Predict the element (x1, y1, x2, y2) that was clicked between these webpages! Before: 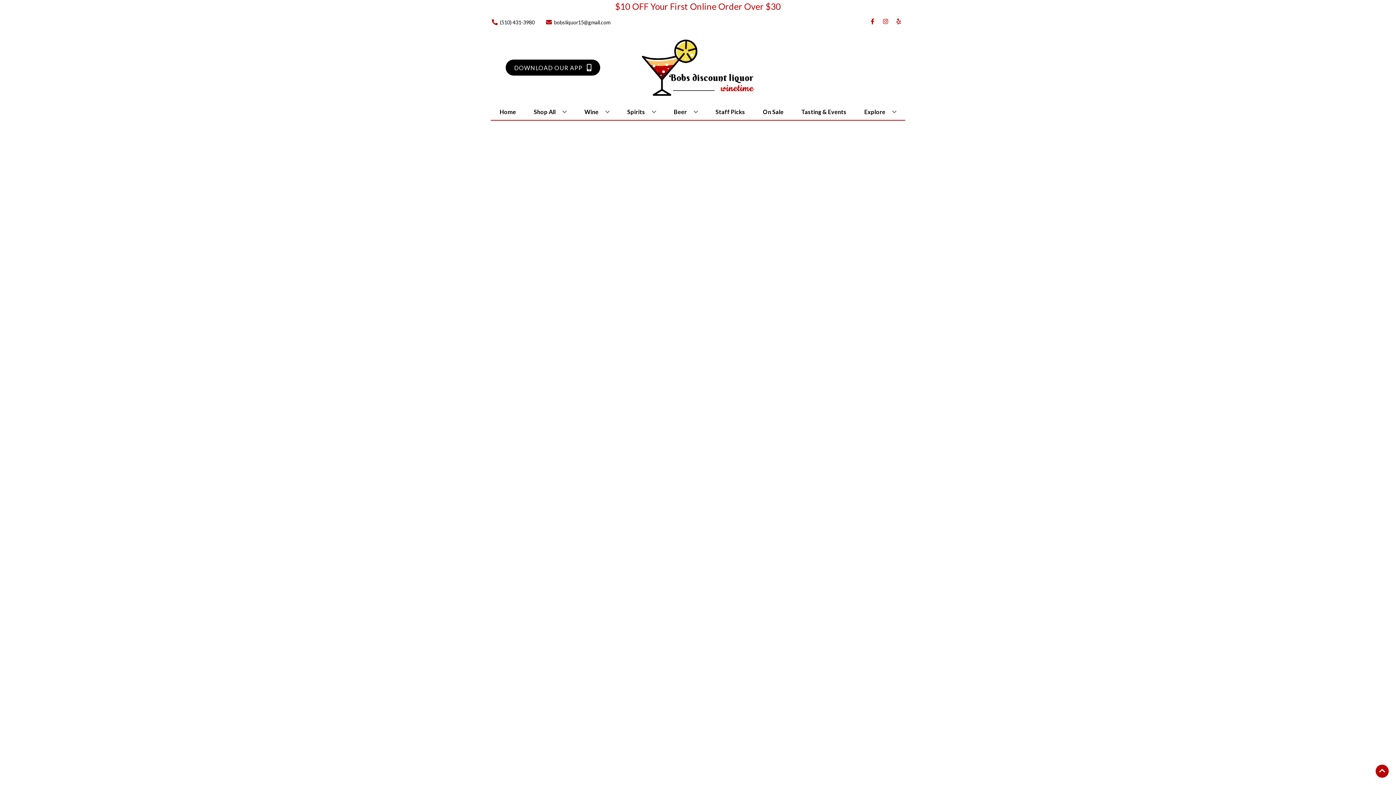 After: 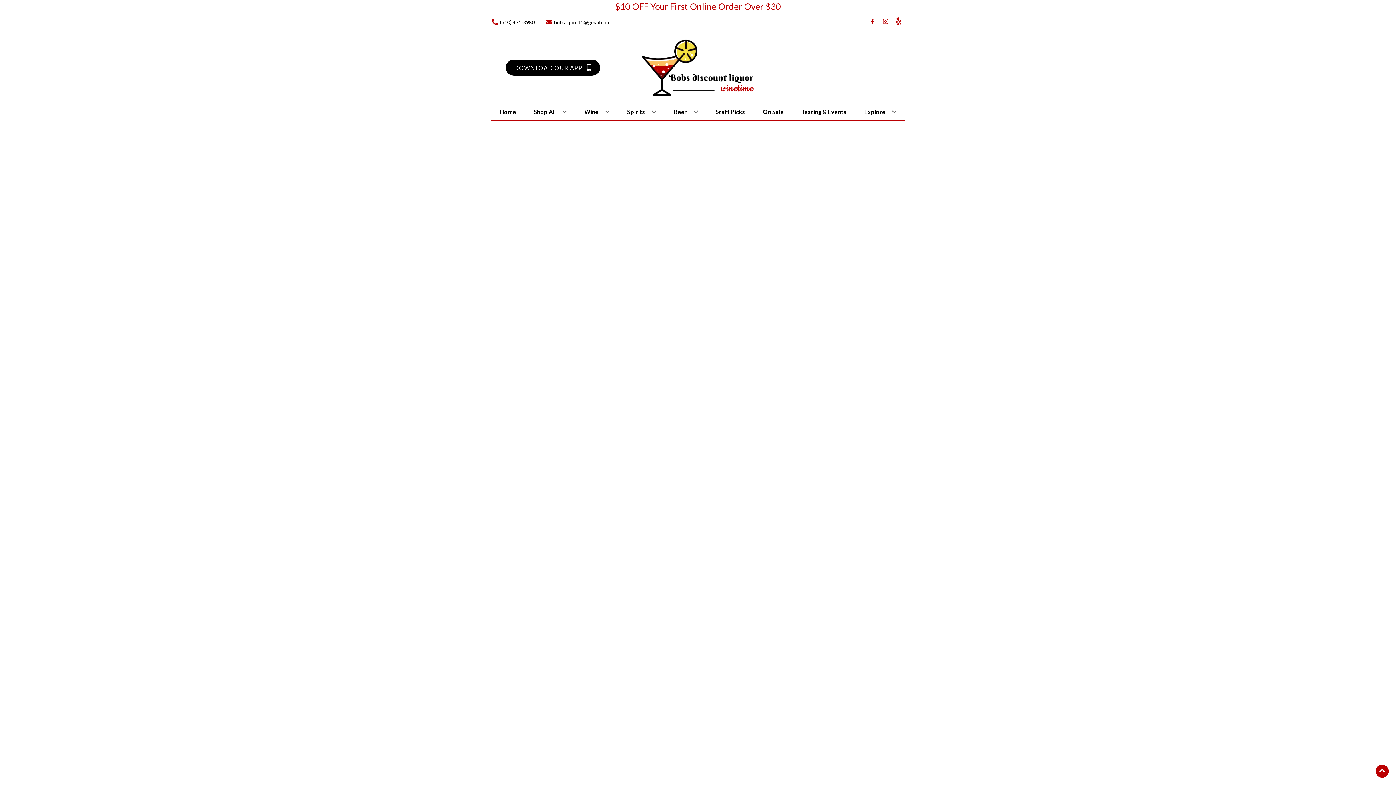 Action: bbox: (892, 18, 905, 25) label: Opens yelp in a new tab